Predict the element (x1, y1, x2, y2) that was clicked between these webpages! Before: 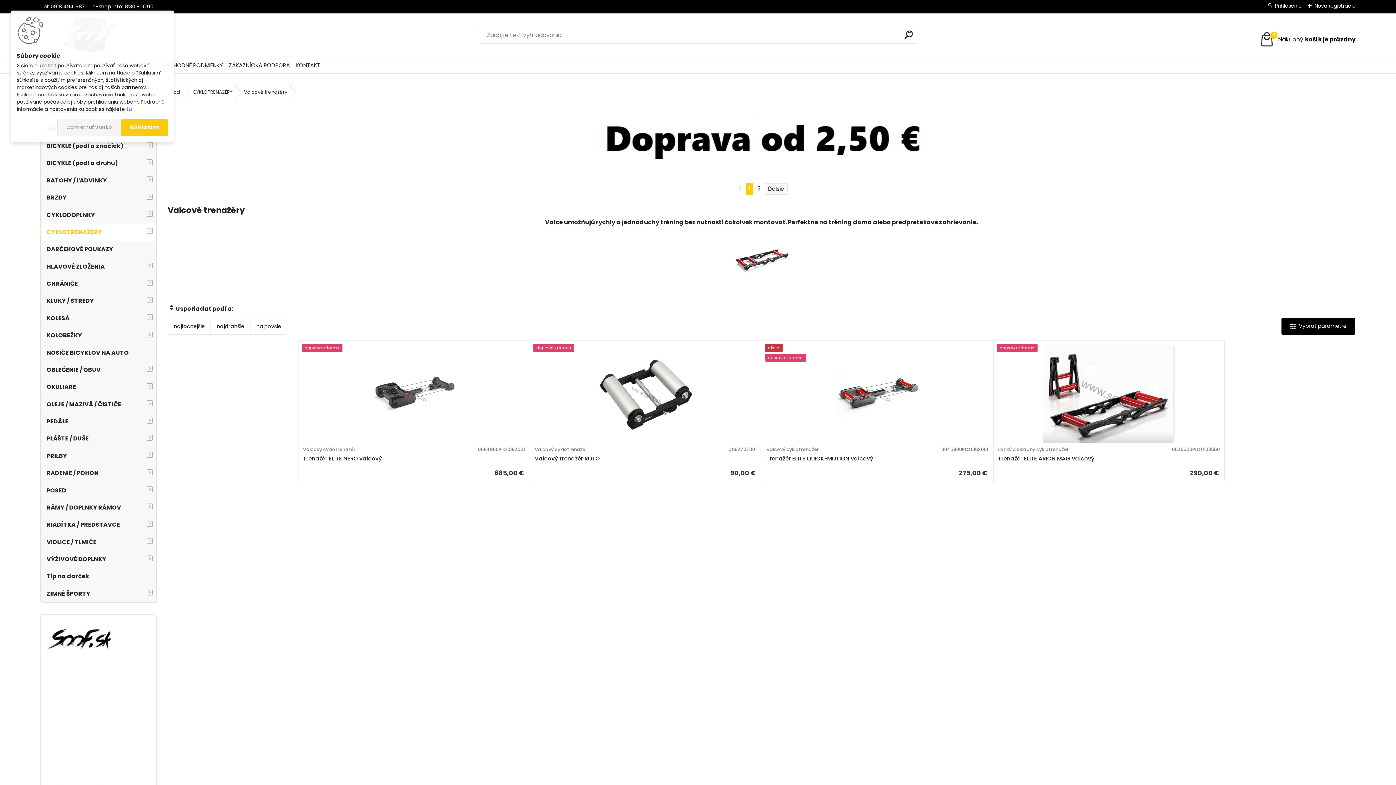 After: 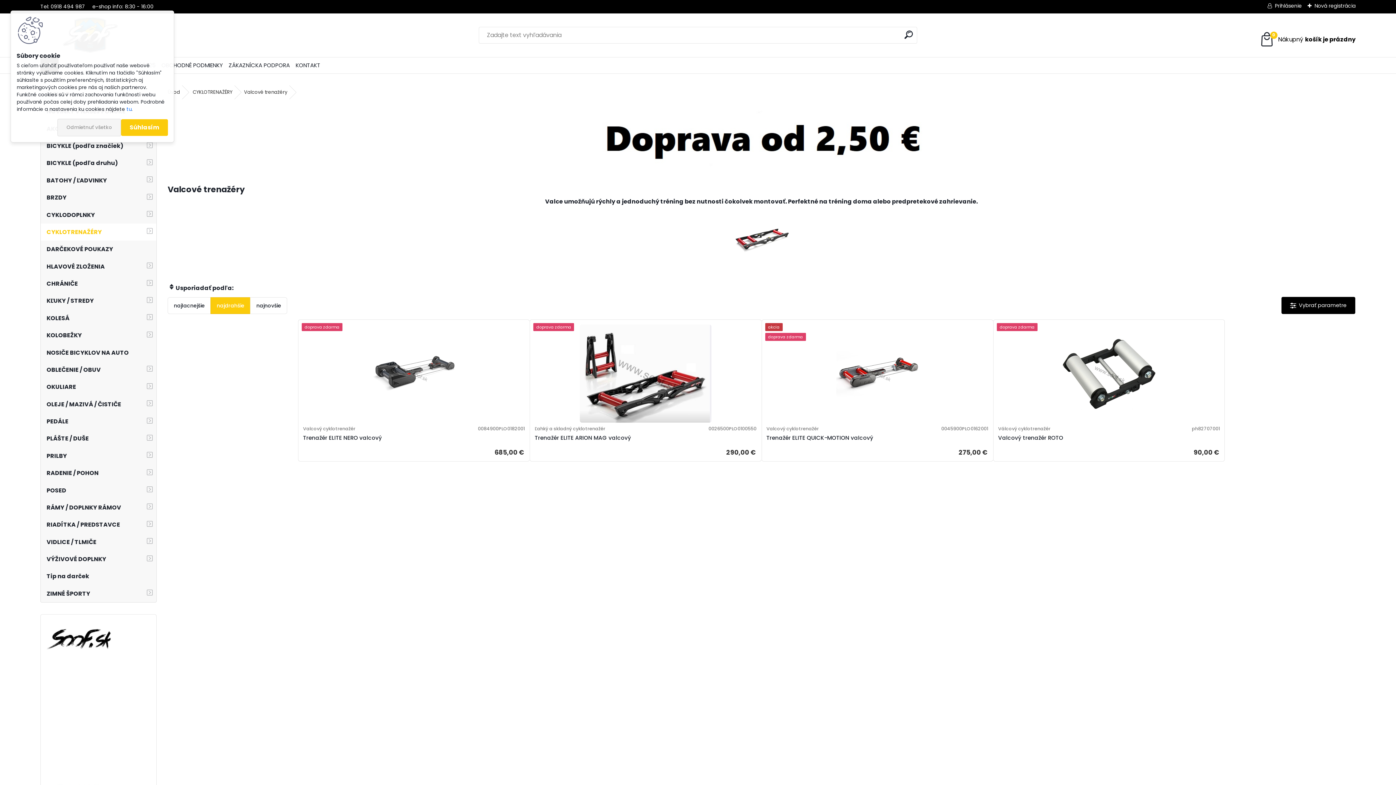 Action: label: najdrahšie bbox: (210, 318, 250, 334)